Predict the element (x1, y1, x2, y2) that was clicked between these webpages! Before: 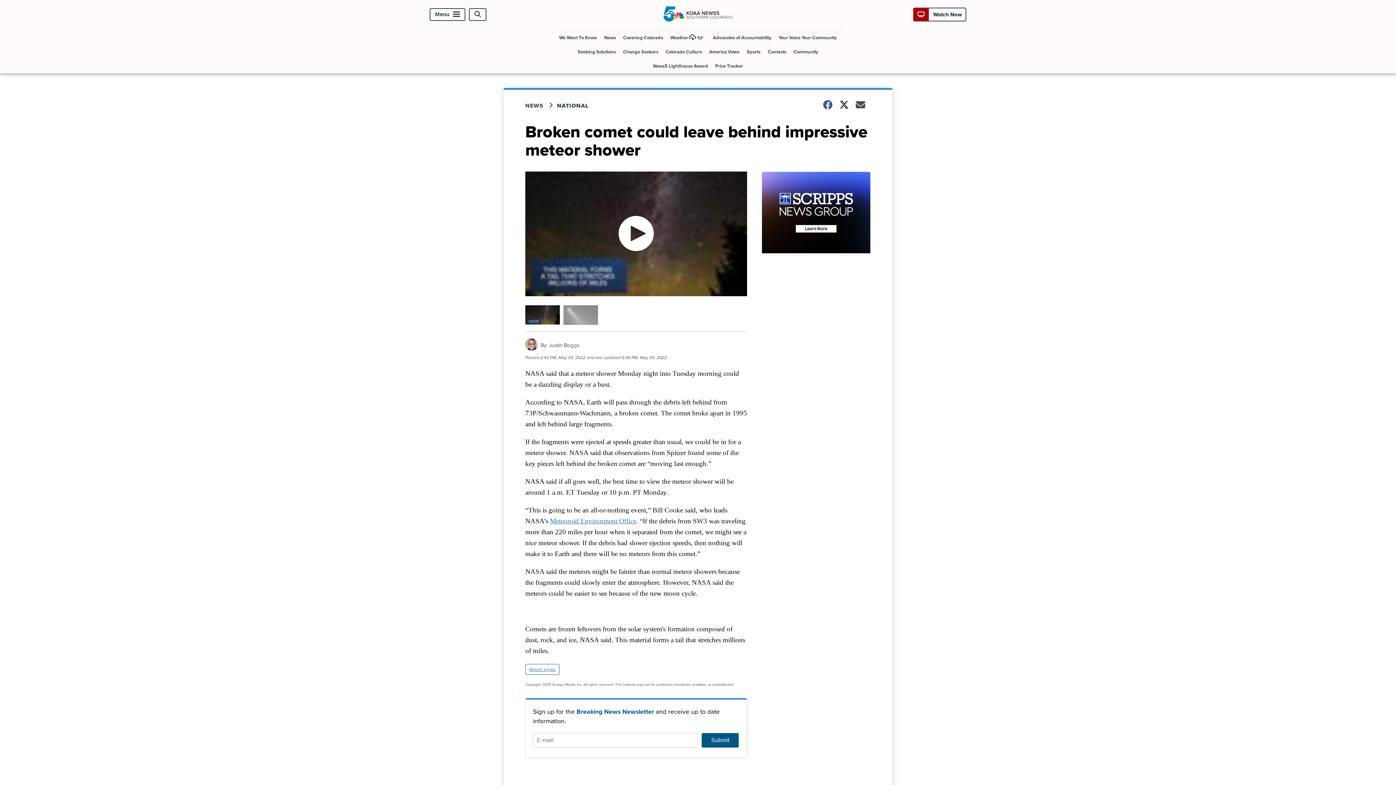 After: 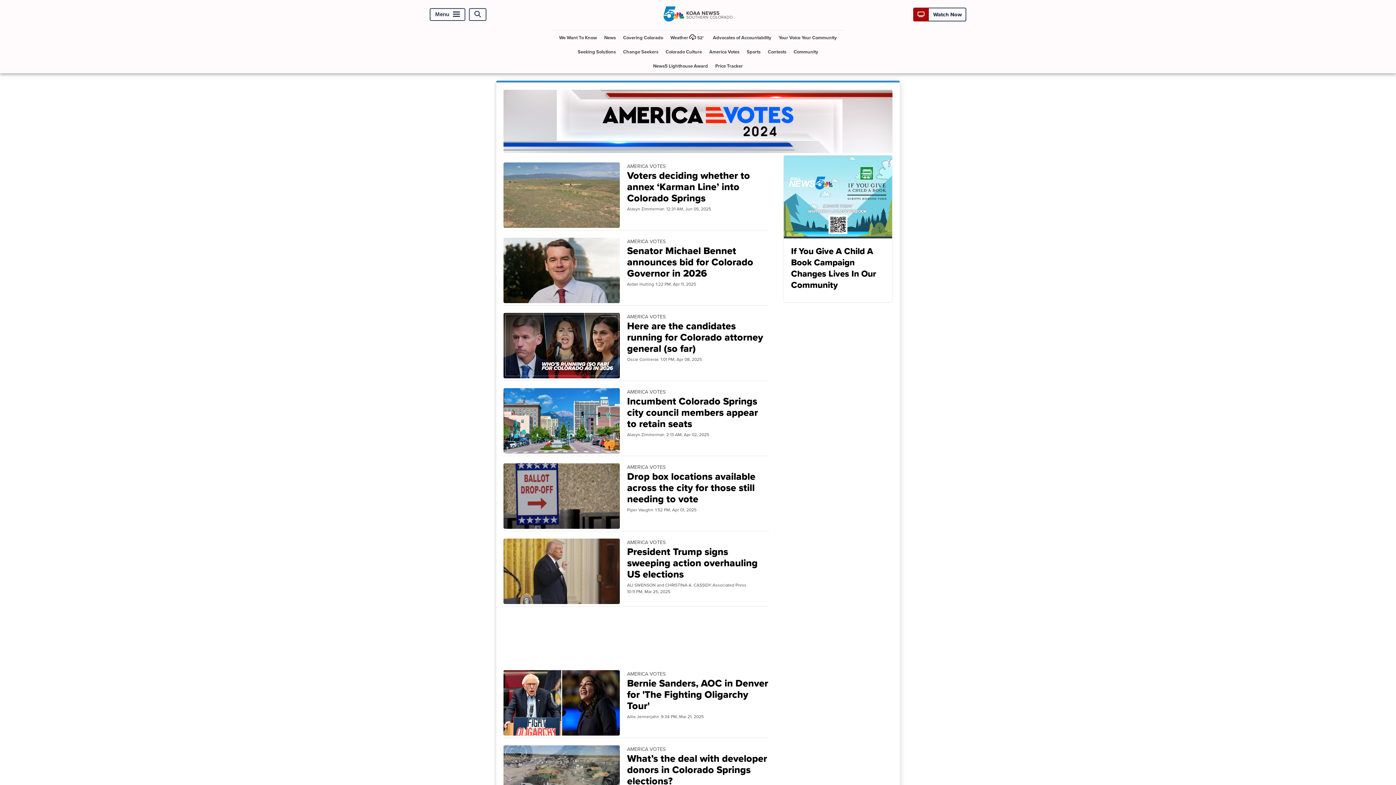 Action: bbox: (706, 44, 742, 58) label: America Votes